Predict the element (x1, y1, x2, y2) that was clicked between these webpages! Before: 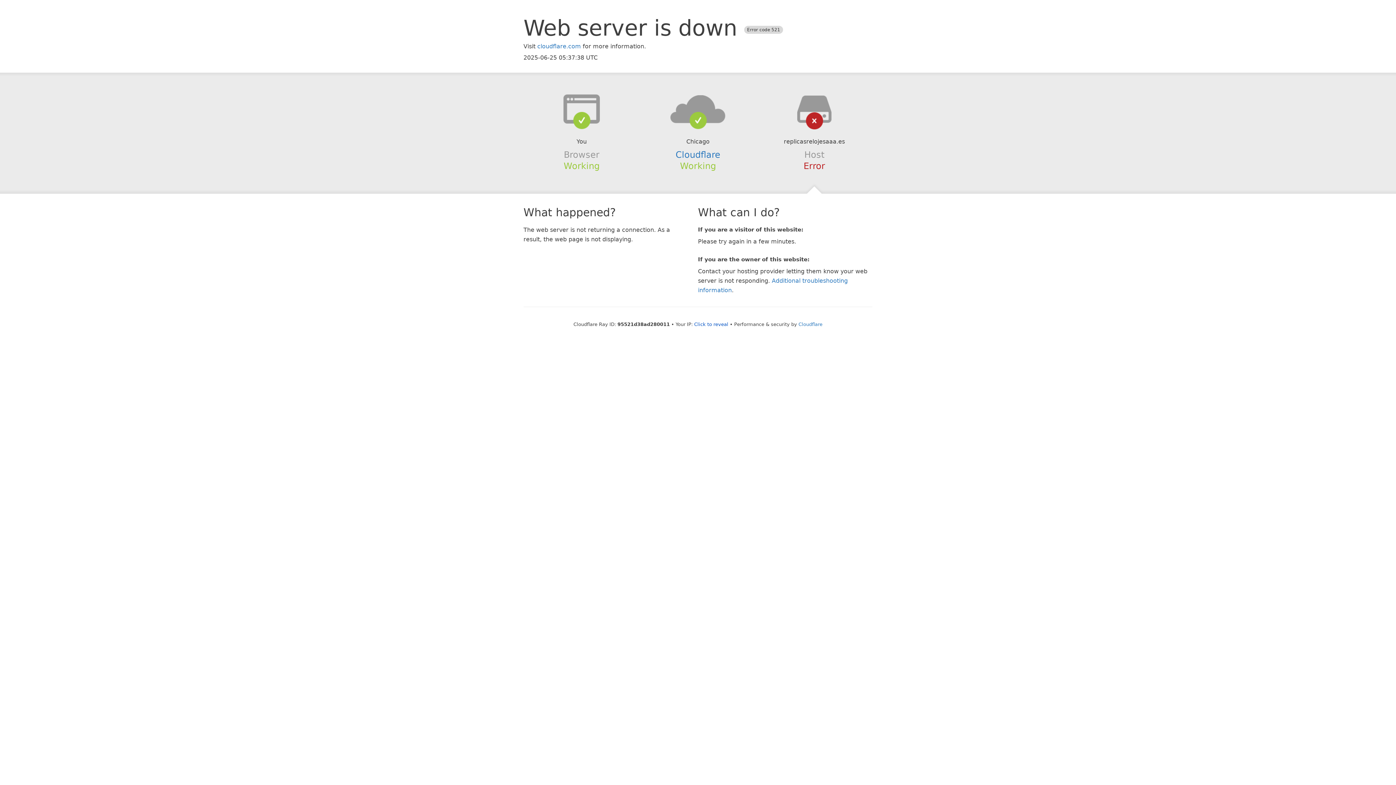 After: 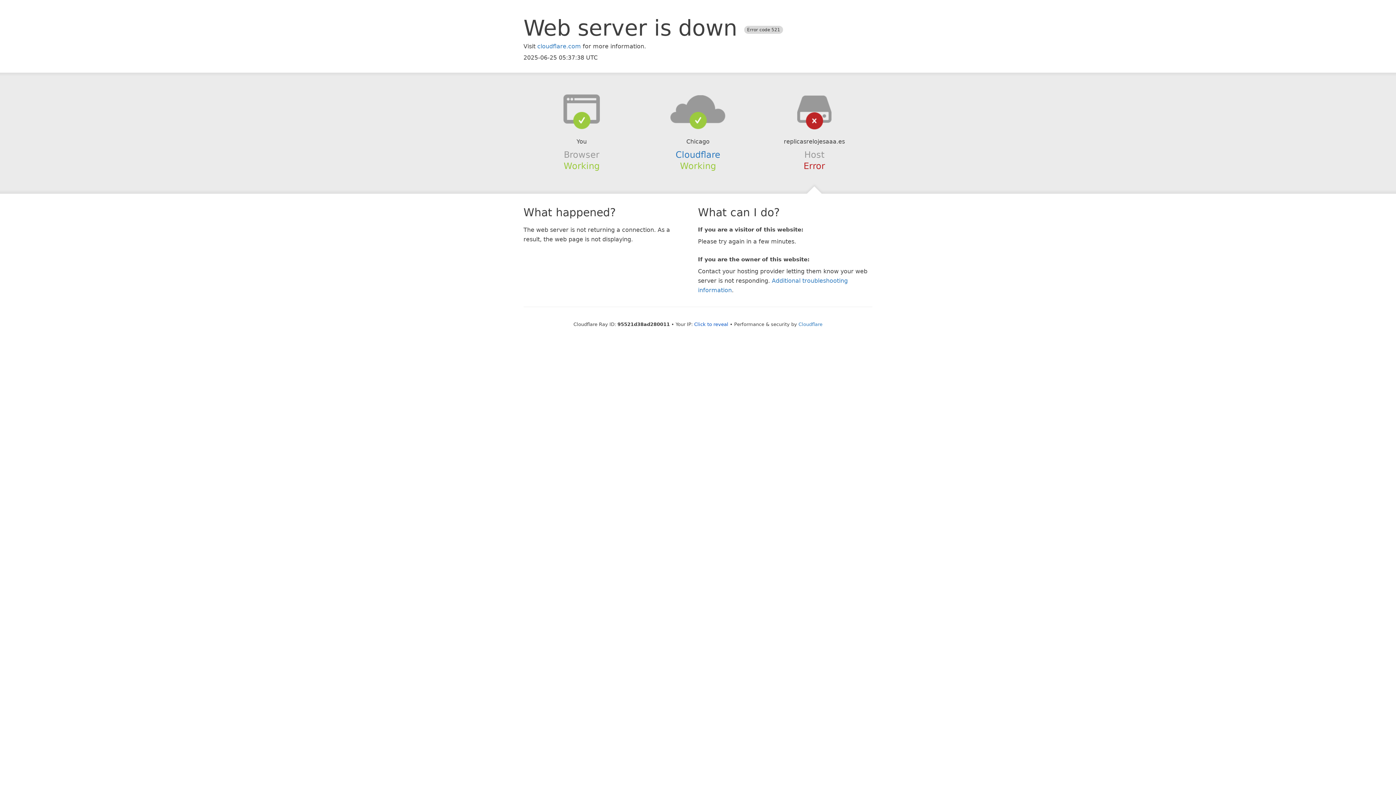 Action: bbox: (639, 94, 756, 123)